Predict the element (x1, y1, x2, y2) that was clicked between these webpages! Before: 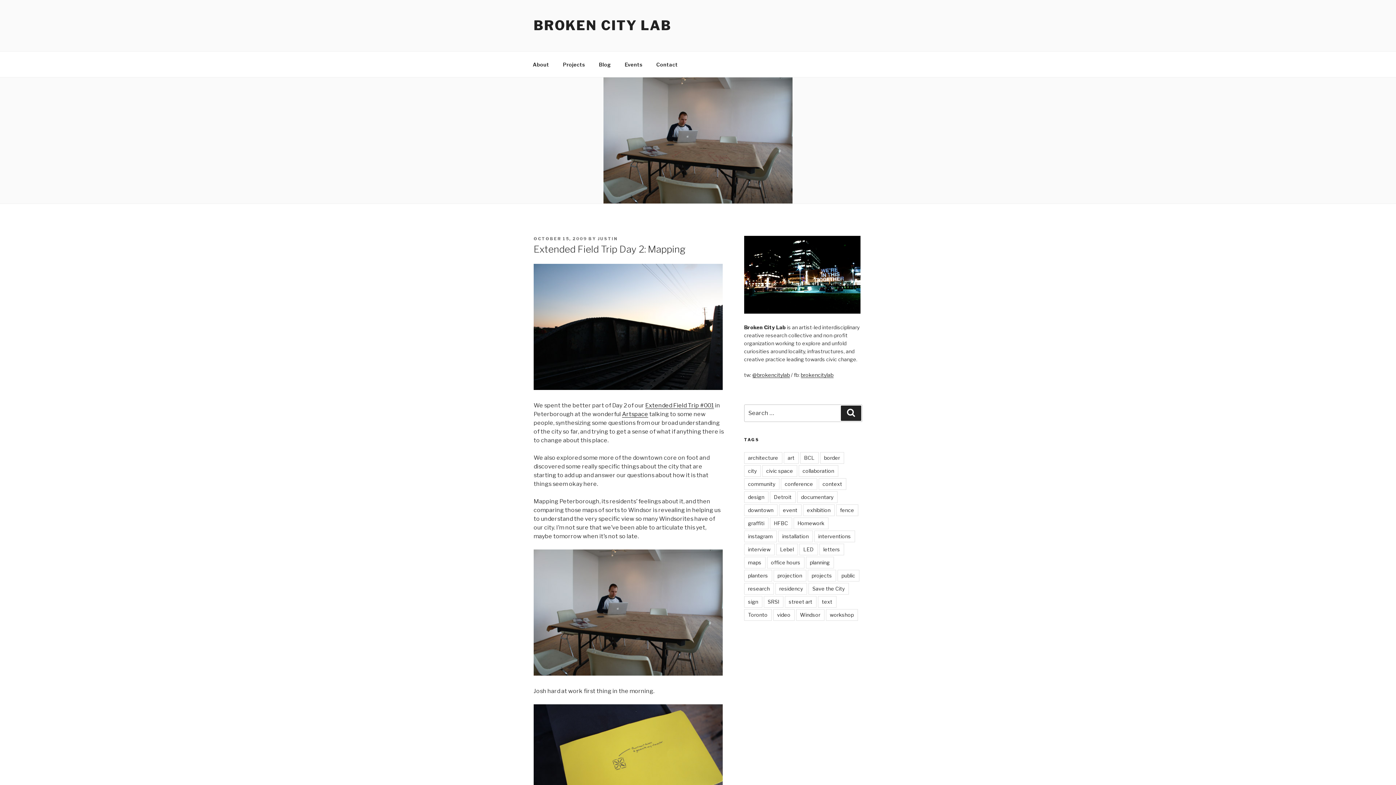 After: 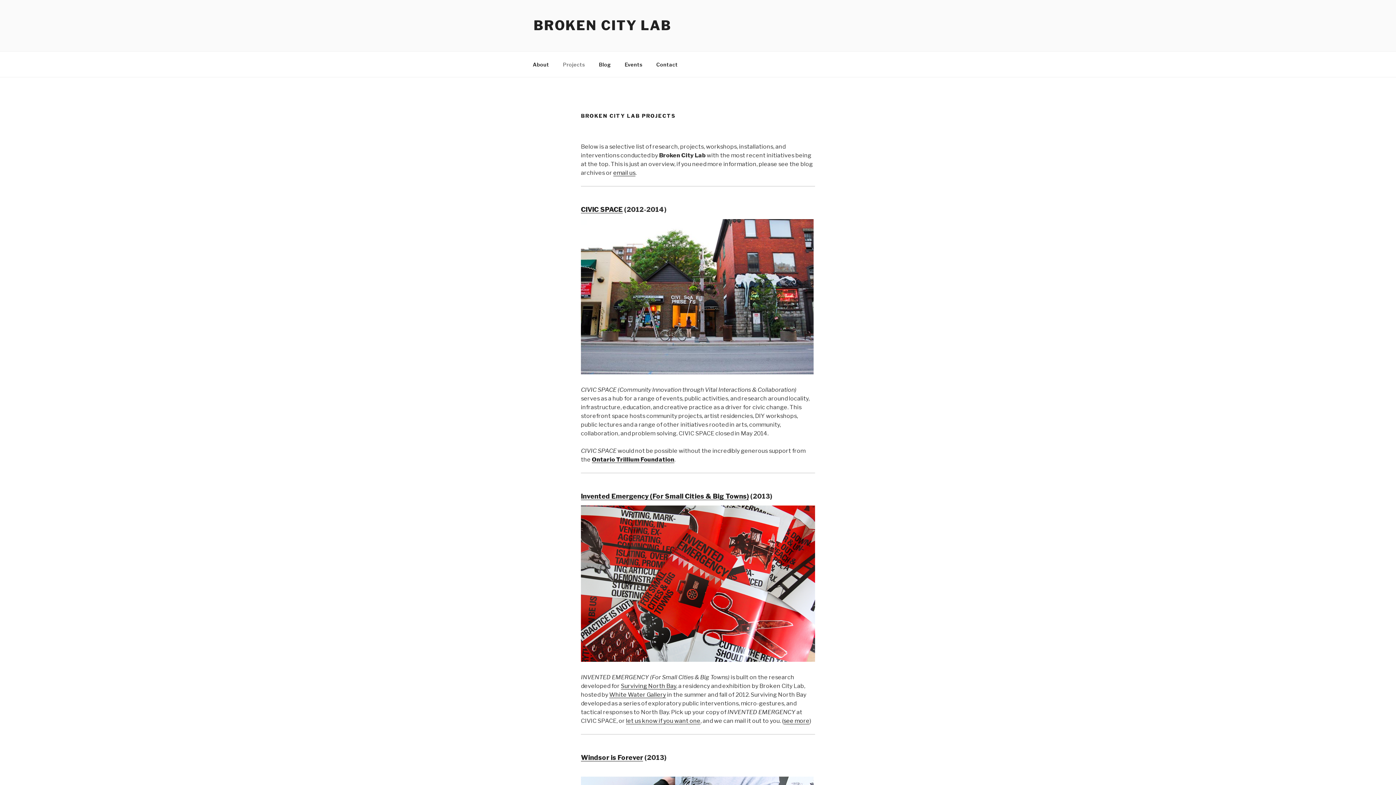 Action: label: BROKEN CITY LAB bbox: (533, 17, 671, 33)